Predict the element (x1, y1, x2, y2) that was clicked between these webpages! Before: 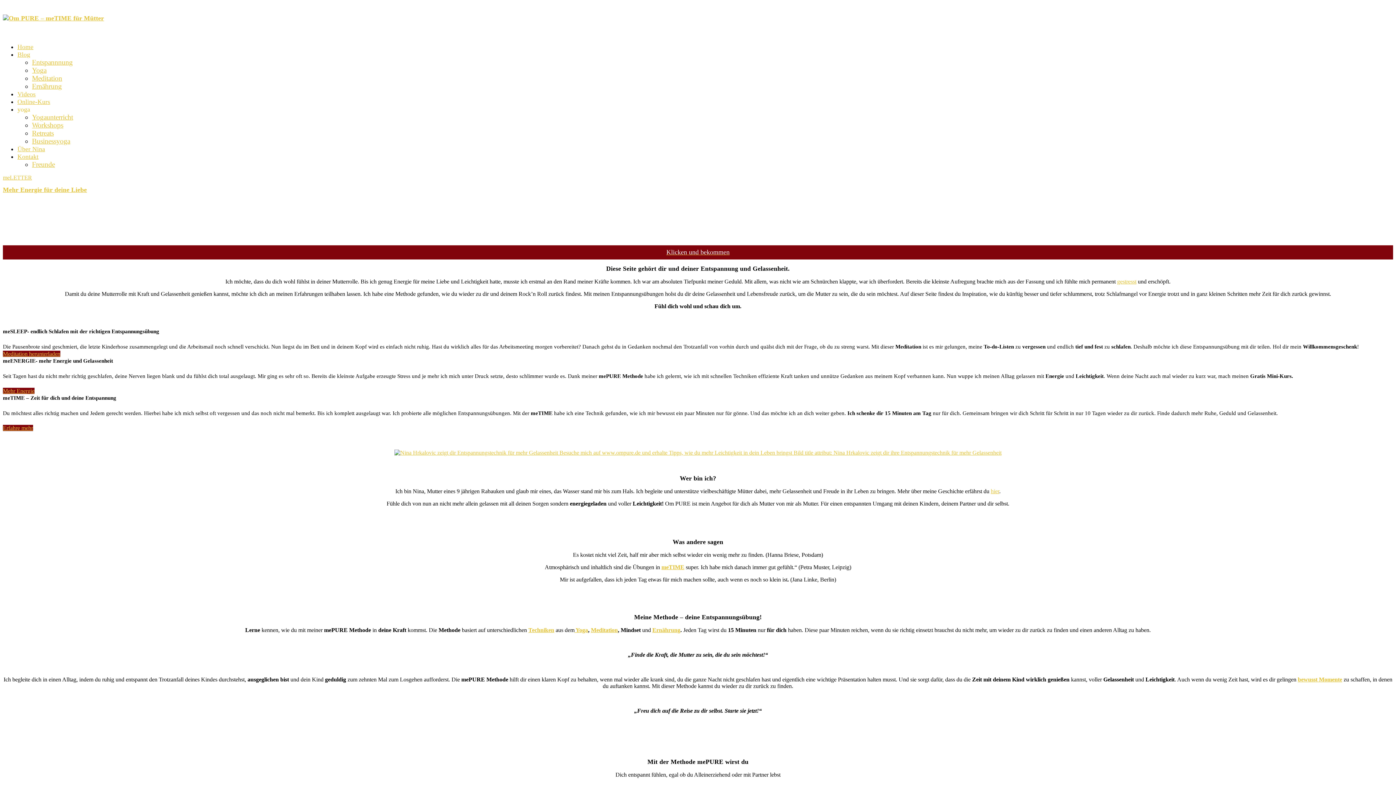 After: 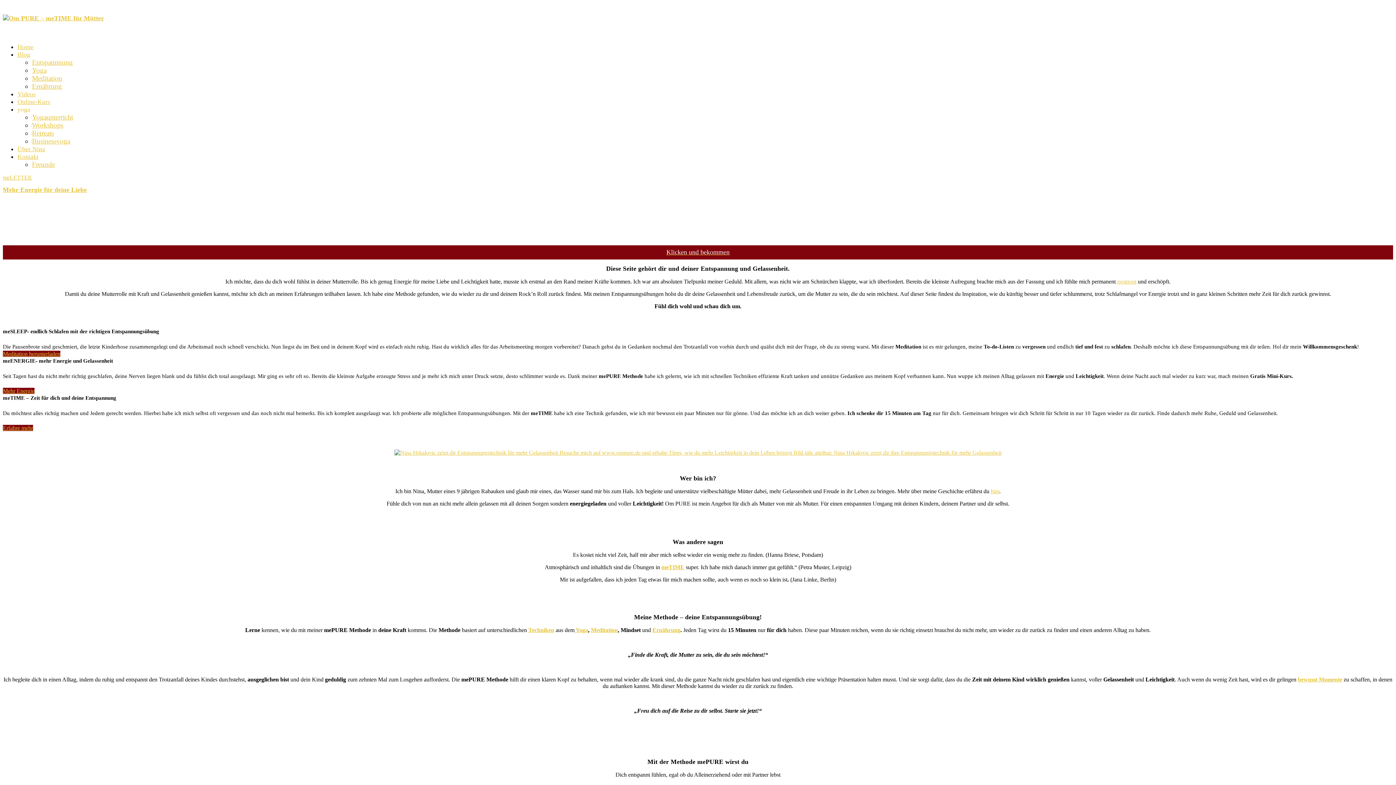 Action: bbox: (17, 105, 30, 112) label: yoga